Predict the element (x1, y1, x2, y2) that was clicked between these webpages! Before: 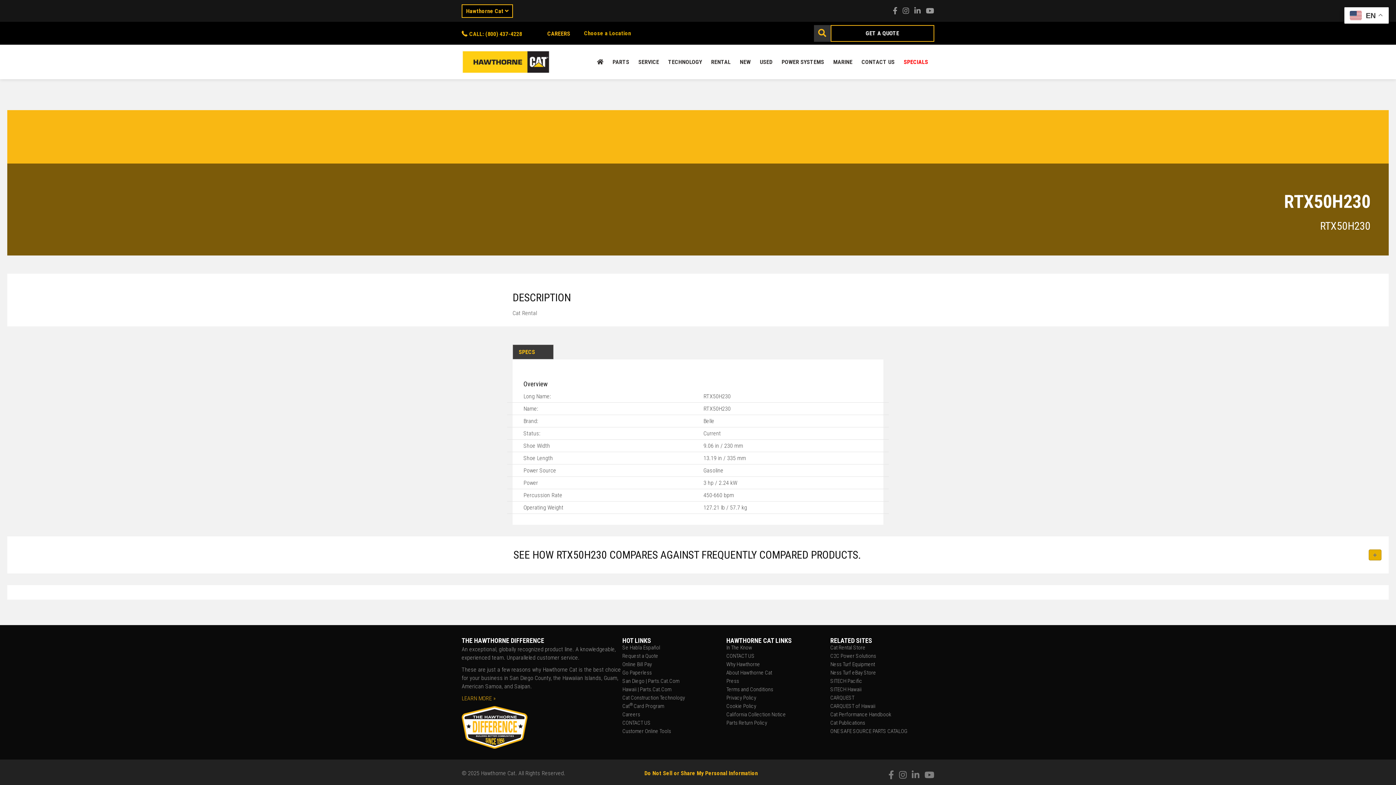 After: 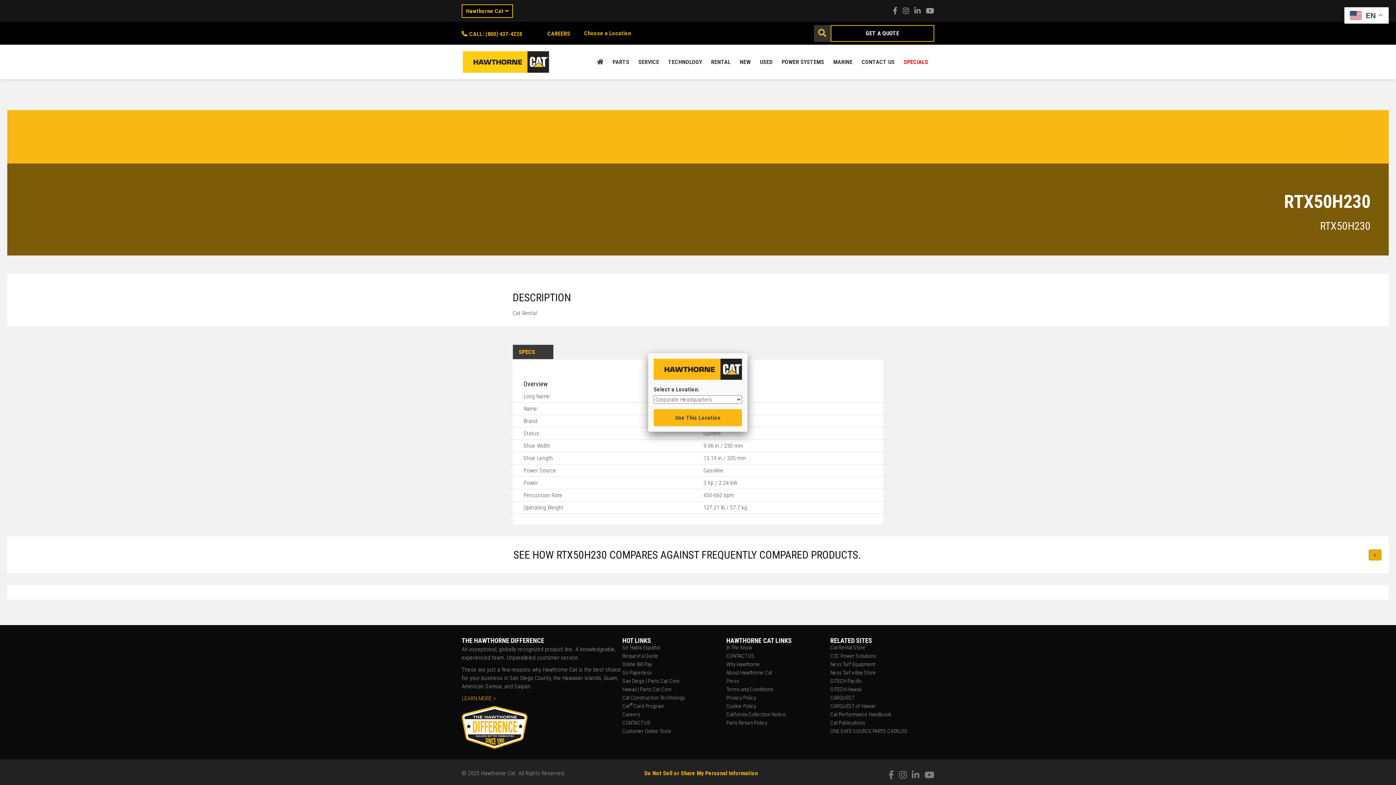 Action: label: Choose a Location bbox: (584, 29, 631, 36)